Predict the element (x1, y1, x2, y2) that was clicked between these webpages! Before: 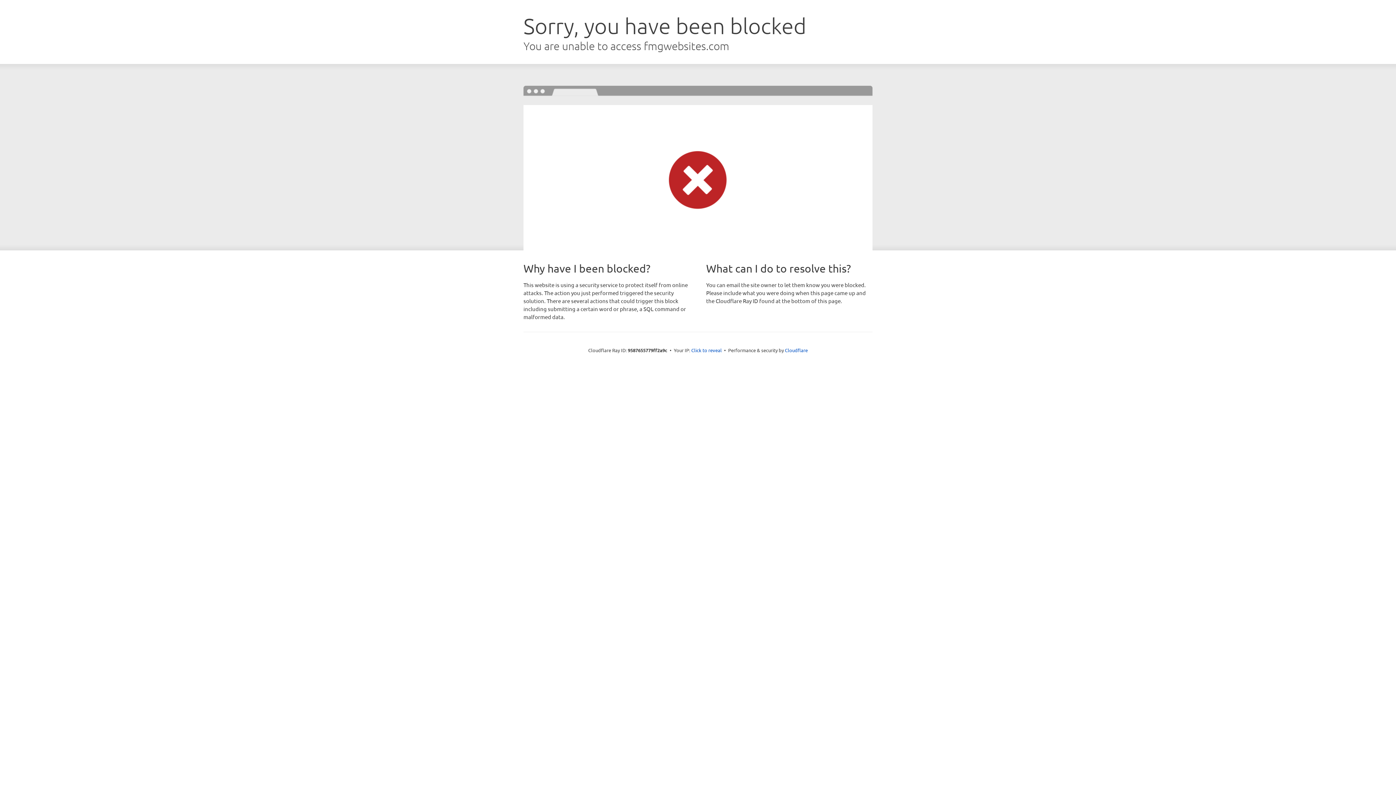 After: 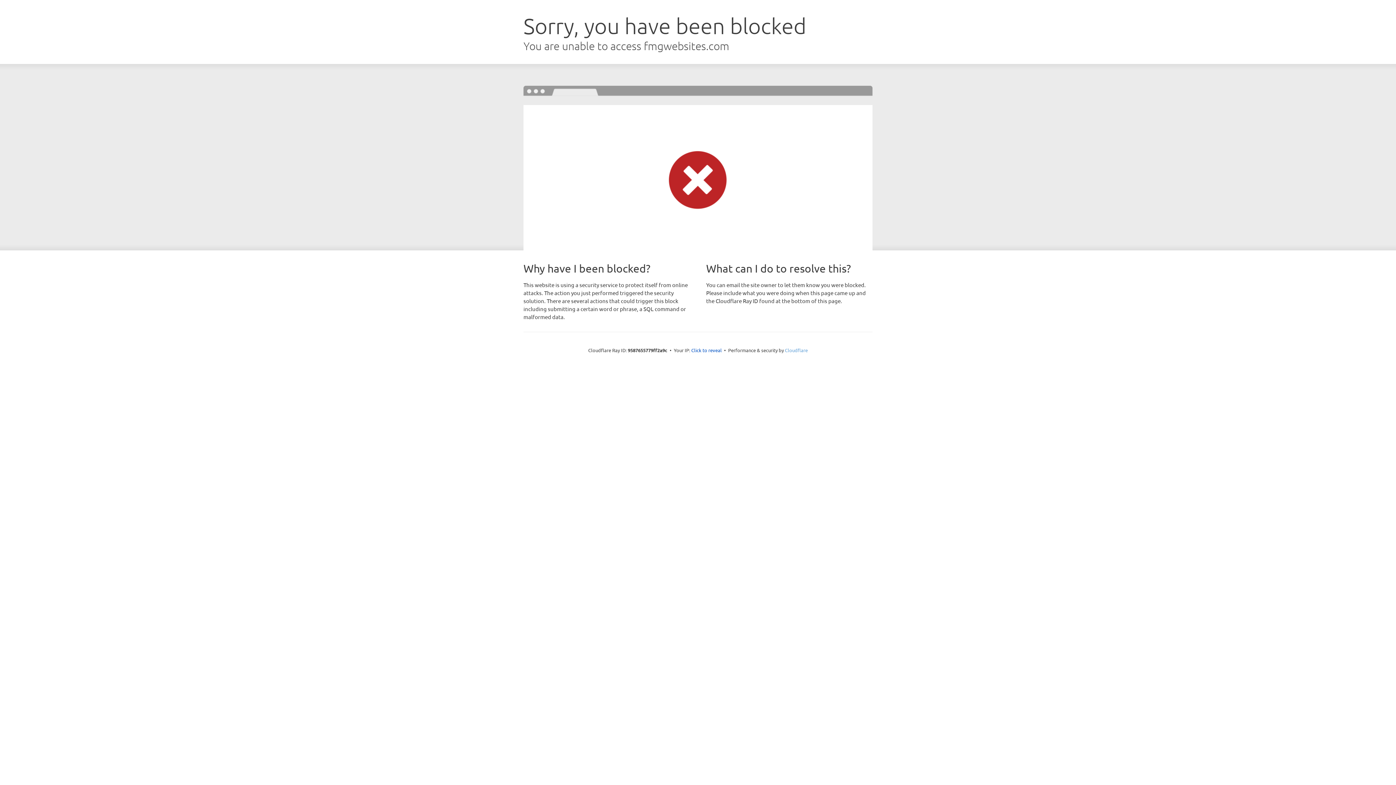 Action: bbox: (785, 347, 808, 353) label: Cloudflare